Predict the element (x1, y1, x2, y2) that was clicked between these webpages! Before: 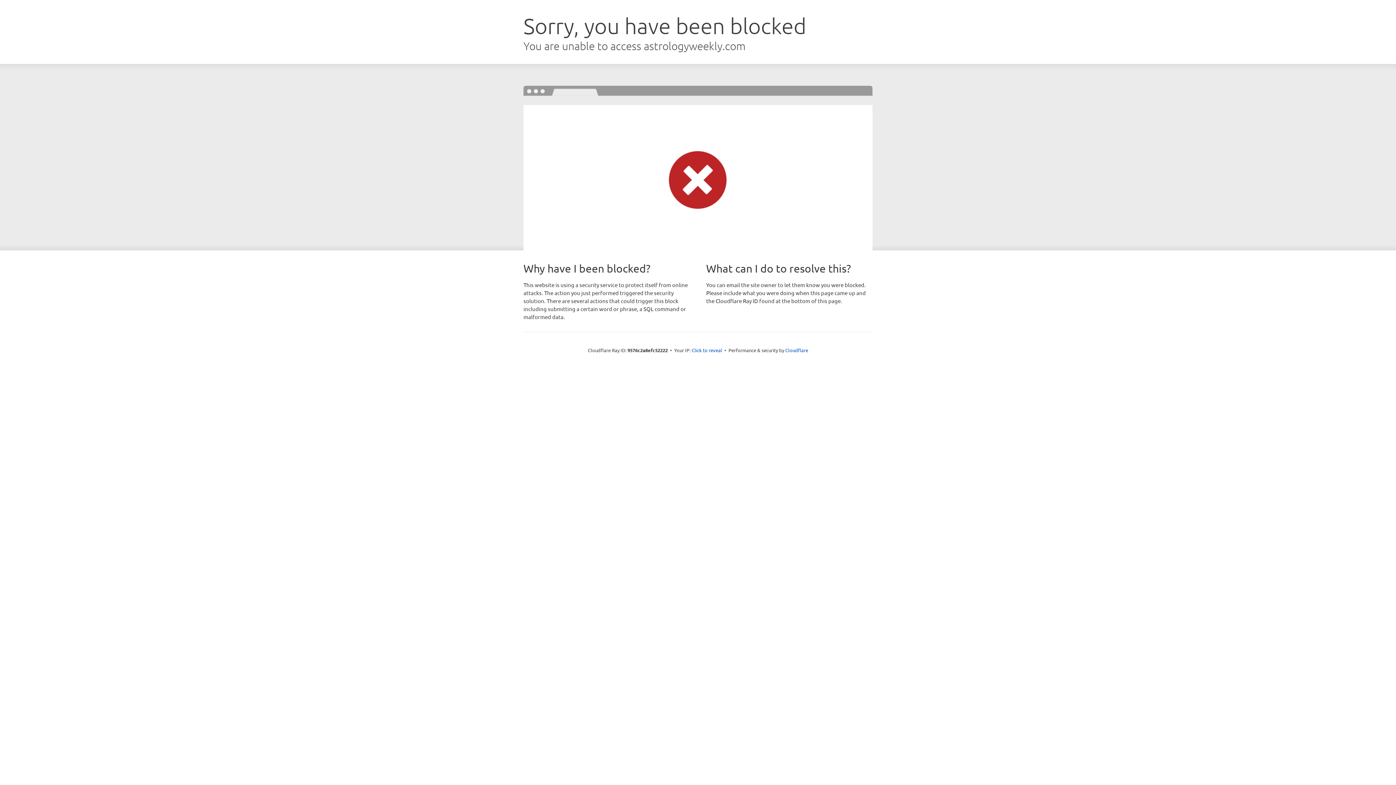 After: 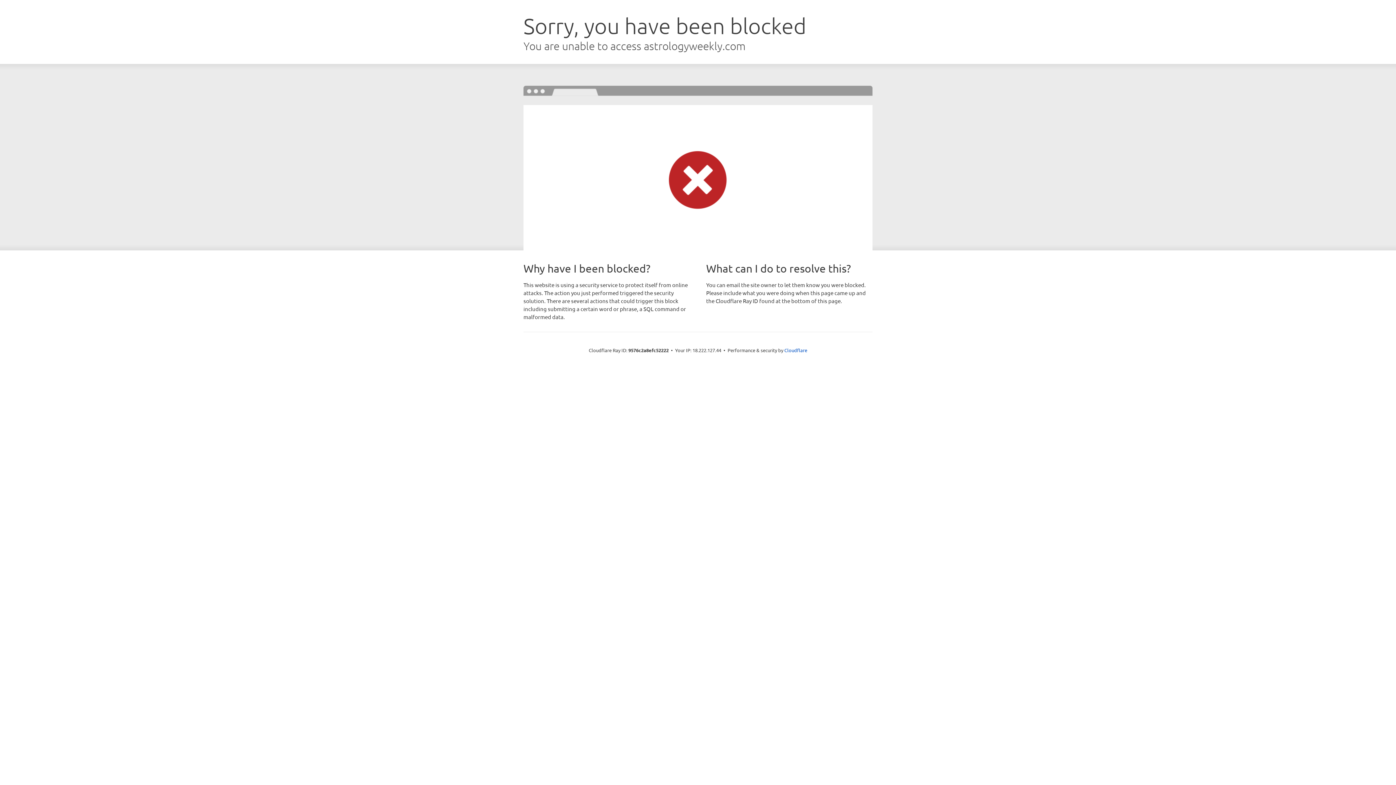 Action: label: Click to reveal bbox: (691, 346, 722, 353)